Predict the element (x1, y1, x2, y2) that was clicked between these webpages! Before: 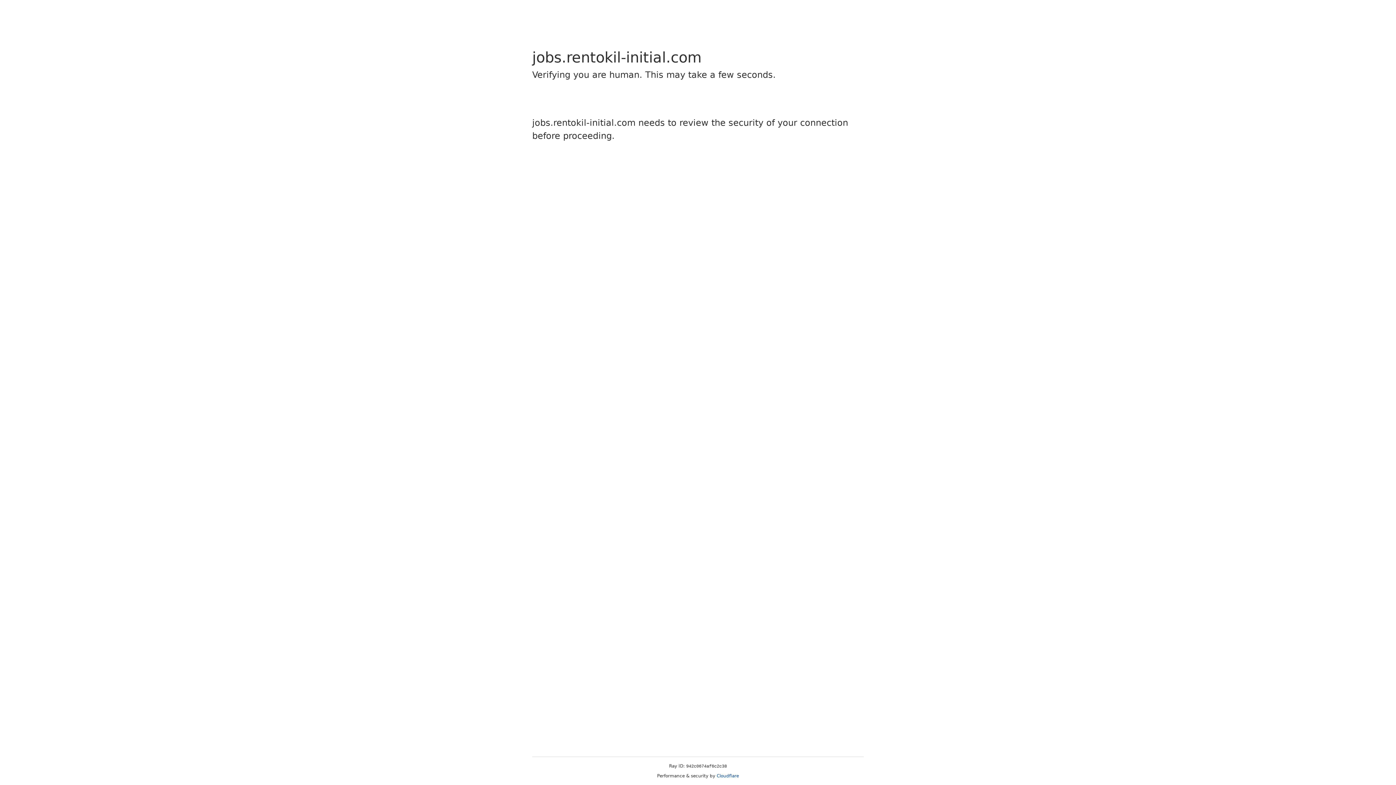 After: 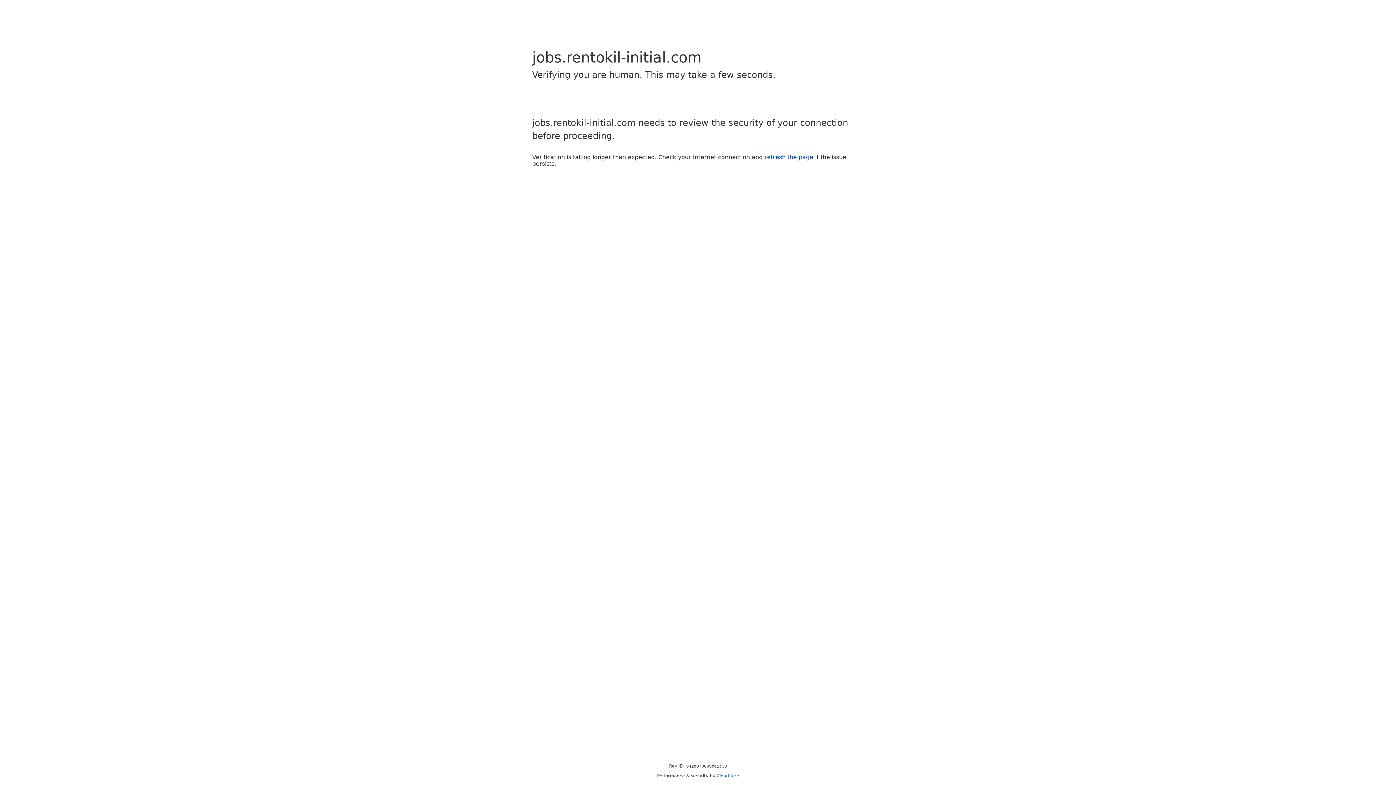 Action: label: Cloudflare bbox: (716, 773, 739, 778)